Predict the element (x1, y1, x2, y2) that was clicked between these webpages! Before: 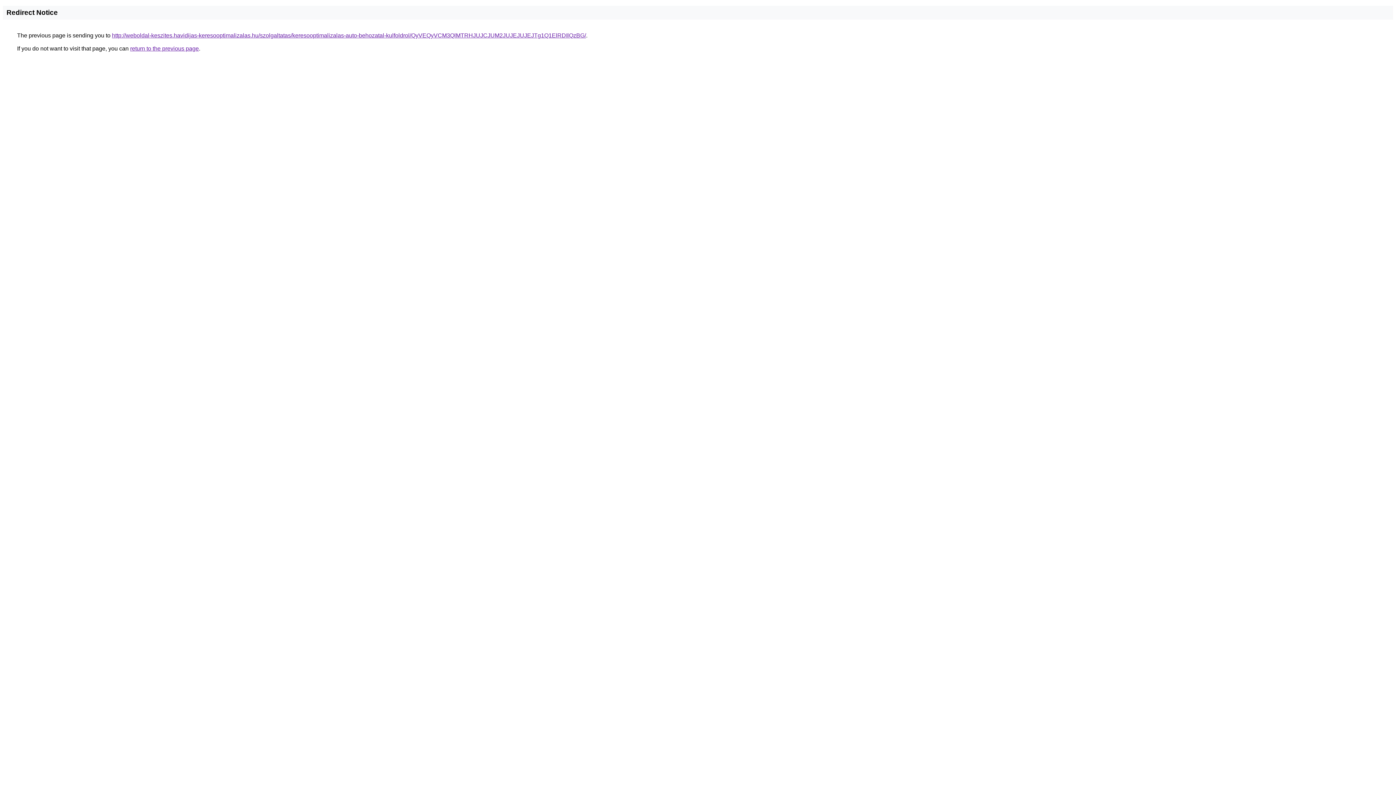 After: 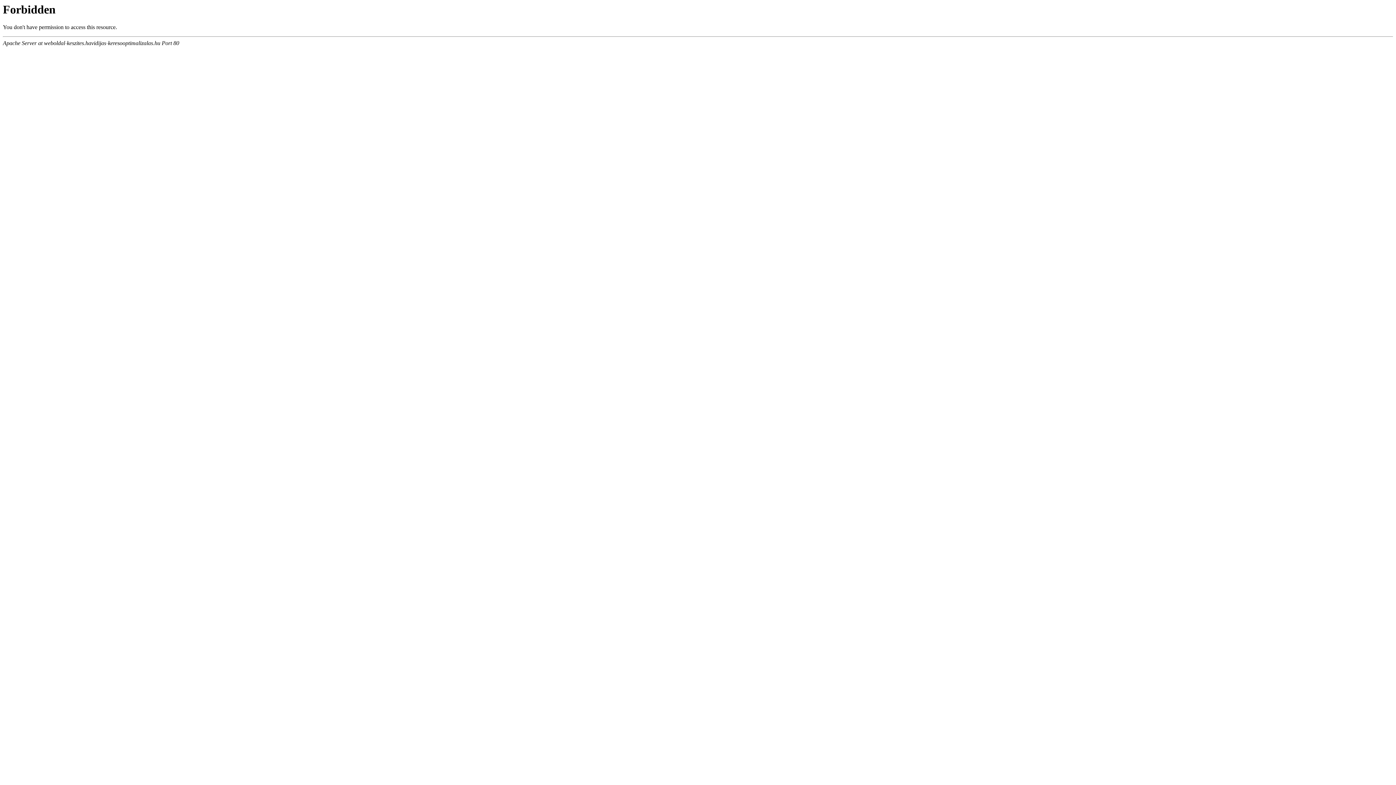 Action: label: http://weboldal-keszites.havidijas-keresooptimalizalas.hu/szolgaltatas/keresooptimalizalas-auto-behozatal-kulfoldrol/QyVEQyVCM3QlMTRHJUJCJUM2JUJEJUJEJTg1Q1ElRDIlQzBG/ bbox: (112, 32, 586, 38)